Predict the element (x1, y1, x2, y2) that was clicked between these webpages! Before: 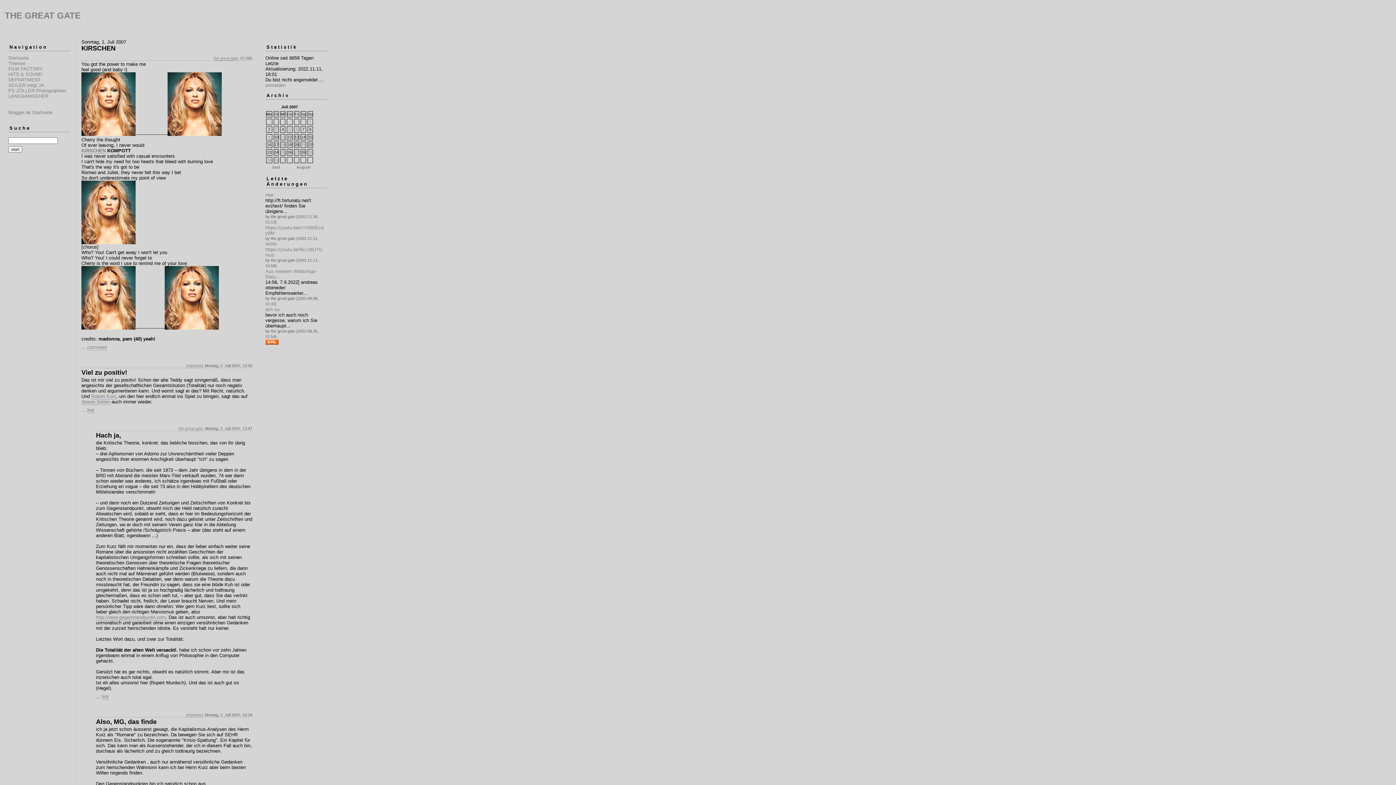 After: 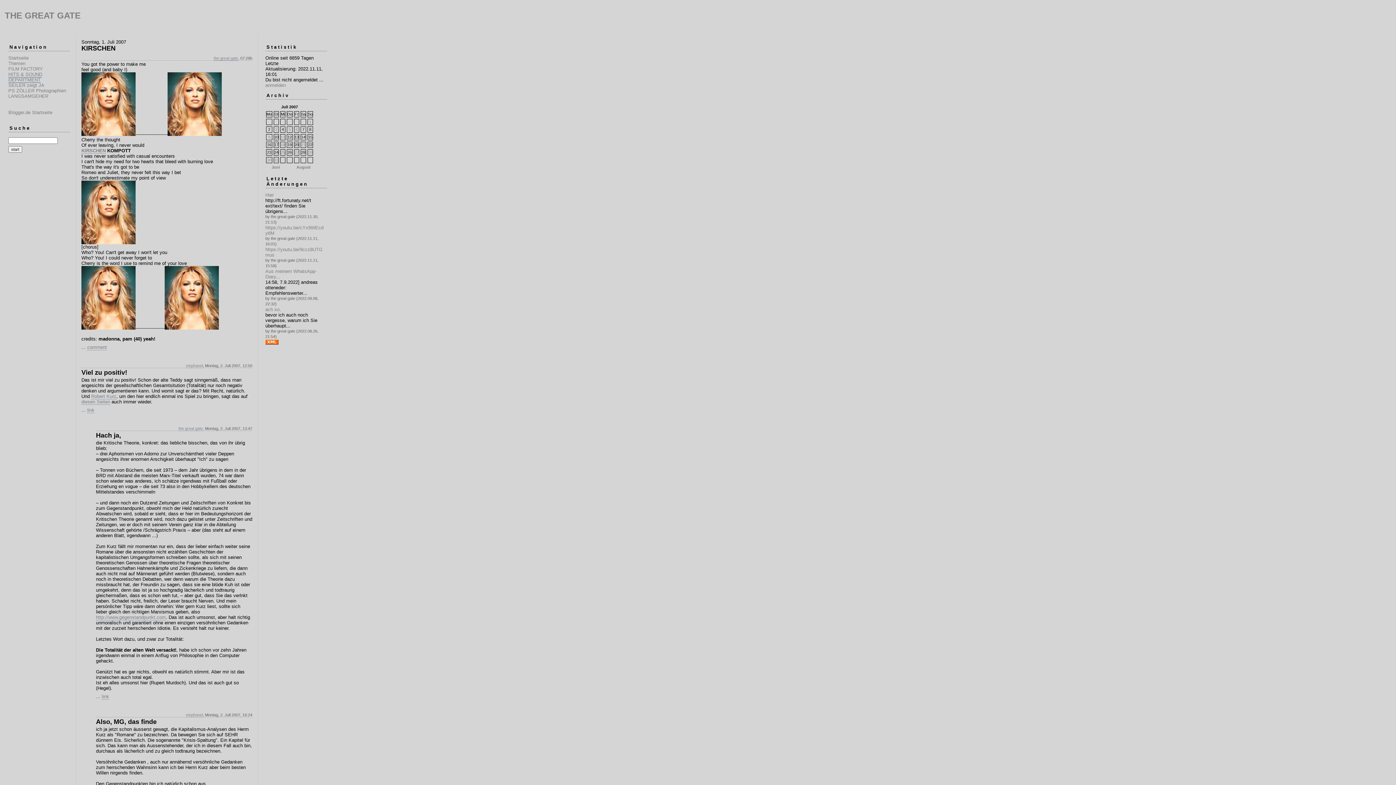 Action: bbox: (8, 71, 42, 82) label: HITS & SOUND DEPARTMENT